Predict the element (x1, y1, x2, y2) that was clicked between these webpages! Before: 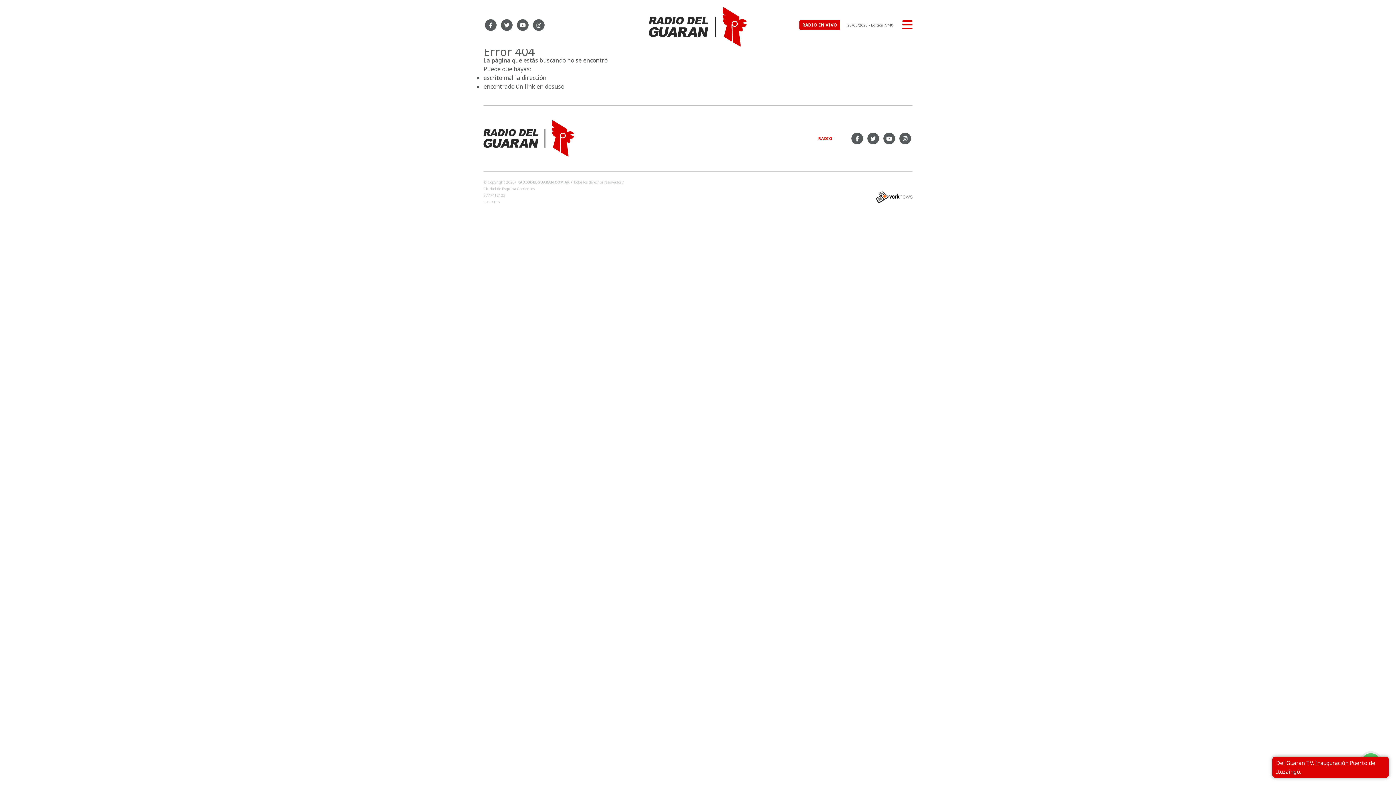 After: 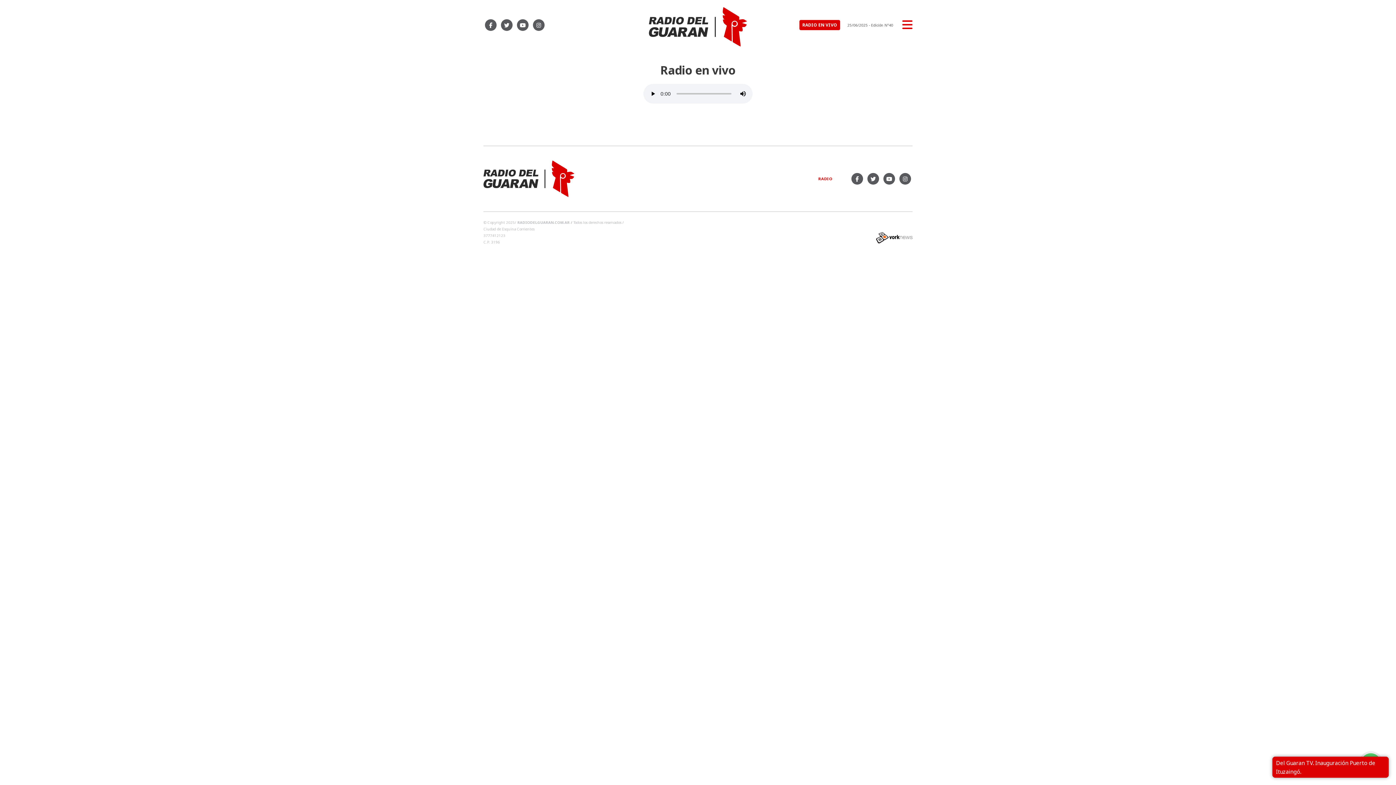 Action: label: RADIO bbox: (818, 135, 832, 141)